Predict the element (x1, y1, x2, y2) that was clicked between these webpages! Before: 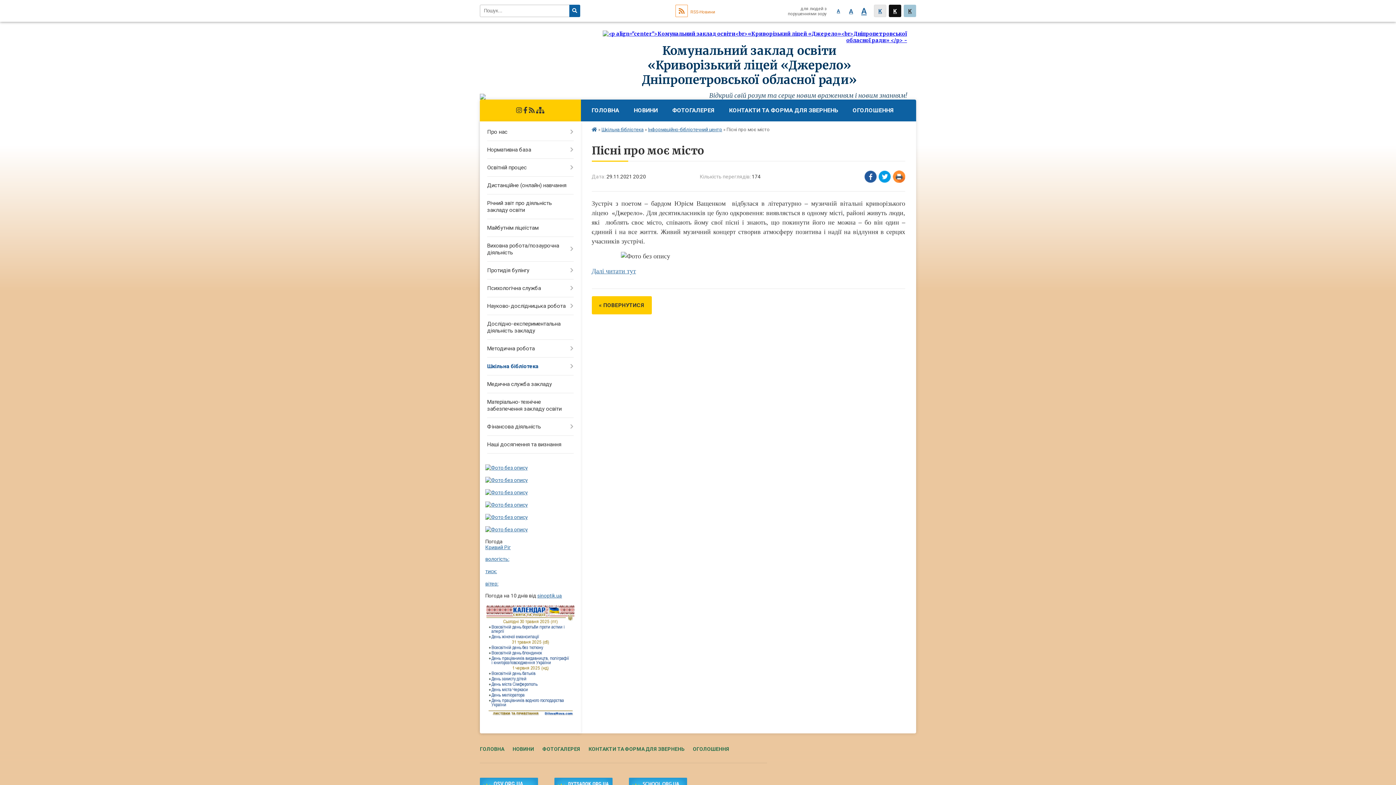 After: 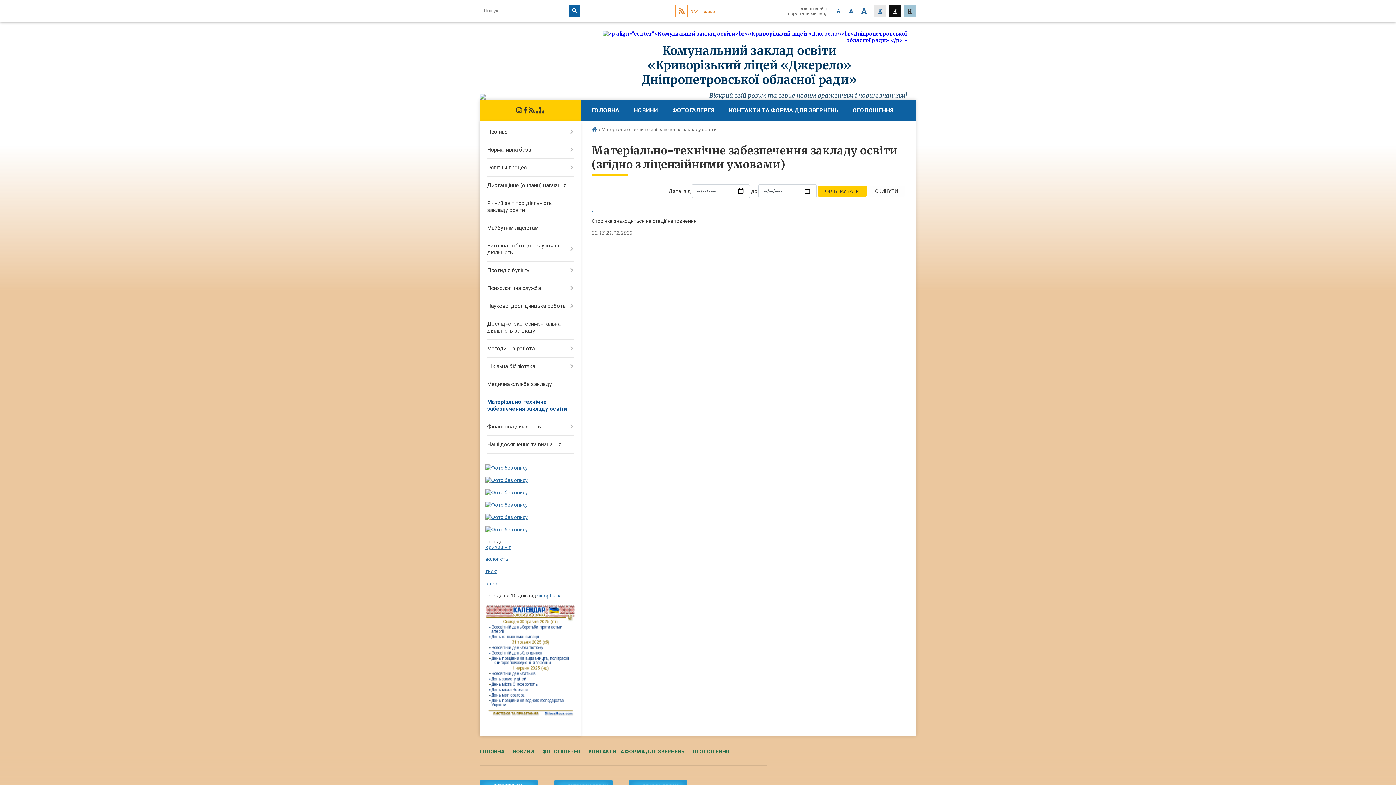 Action: label: Матеріально-технічне забезпечення закладу освіти bbox: (480, 393, 580, 418)